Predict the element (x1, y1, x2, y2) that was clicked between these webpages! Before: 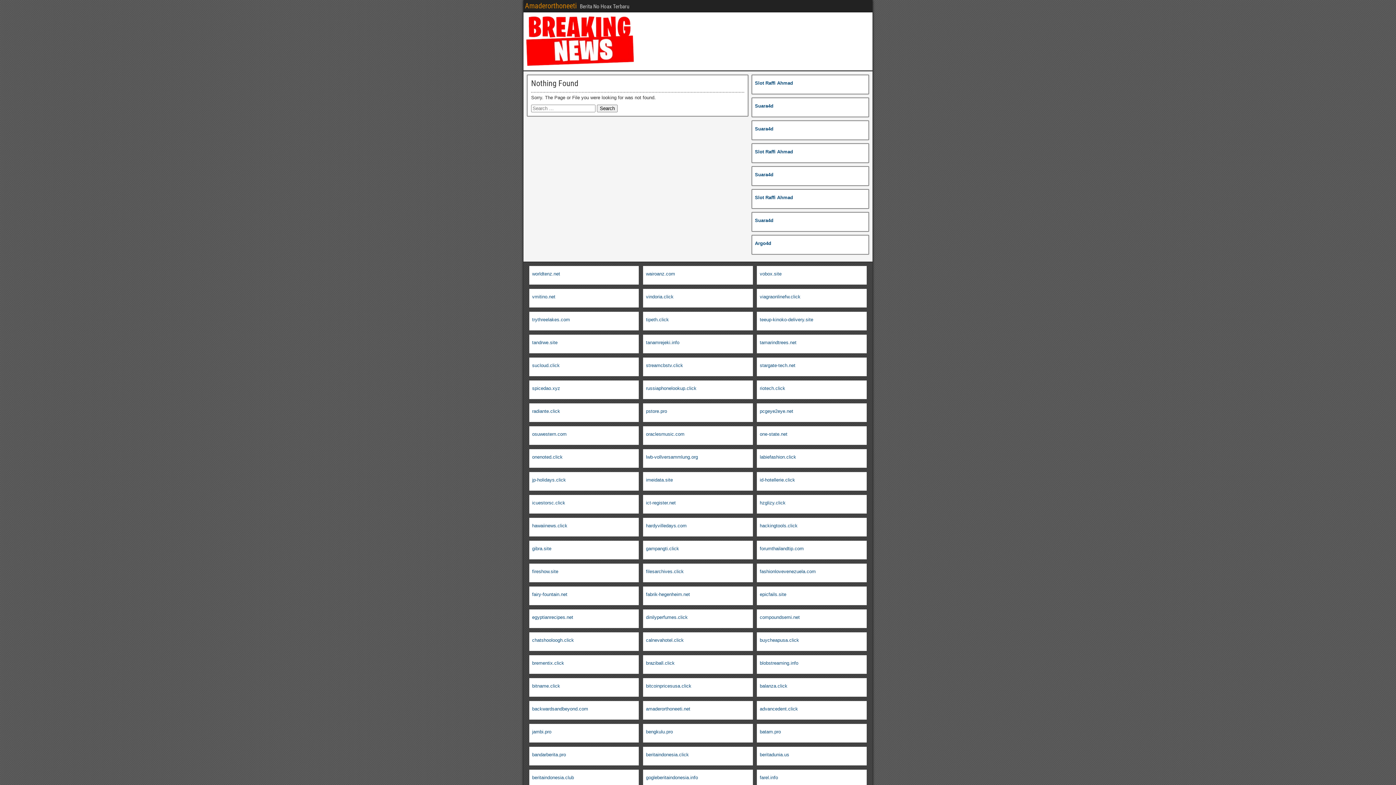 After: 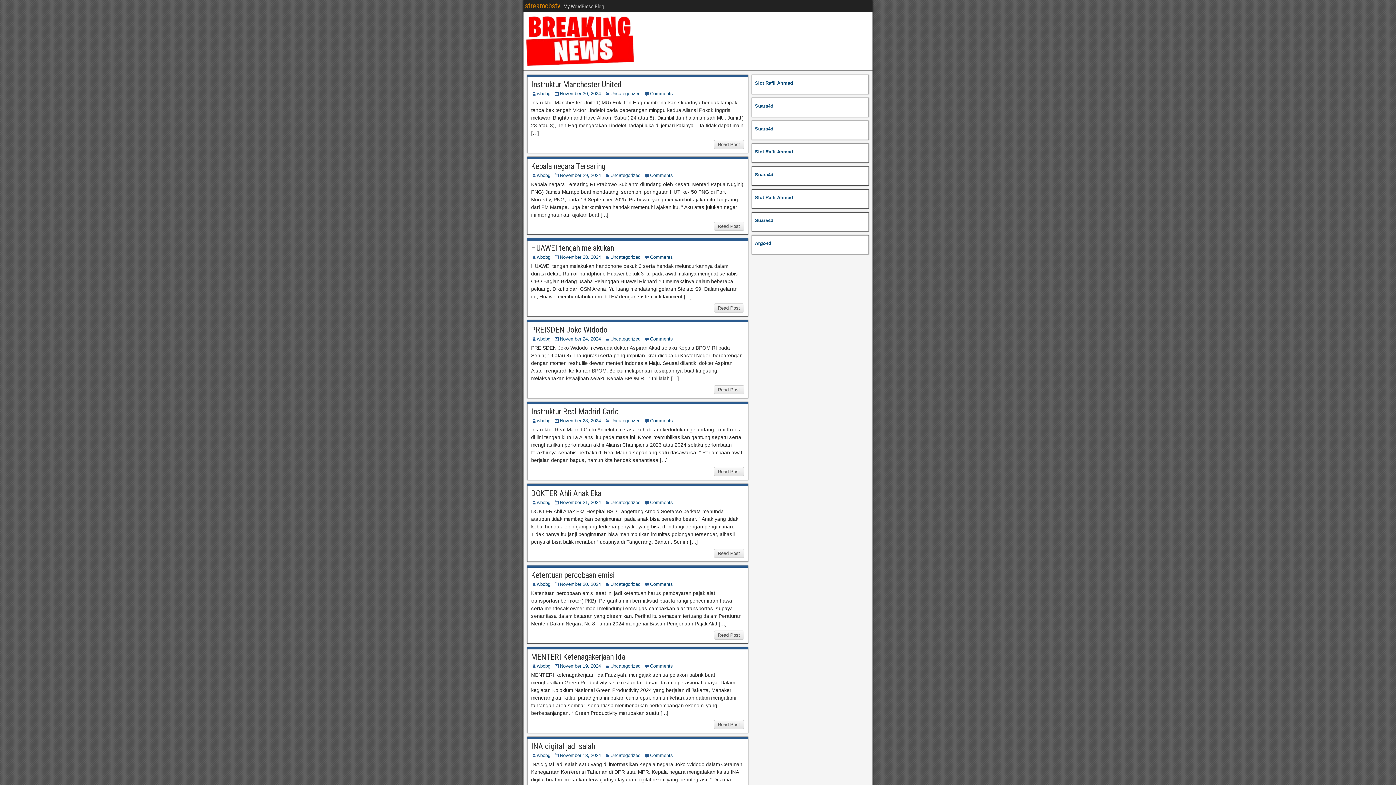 Action: bbox: (646, 362, 683, 368) label: streamcbstv.click